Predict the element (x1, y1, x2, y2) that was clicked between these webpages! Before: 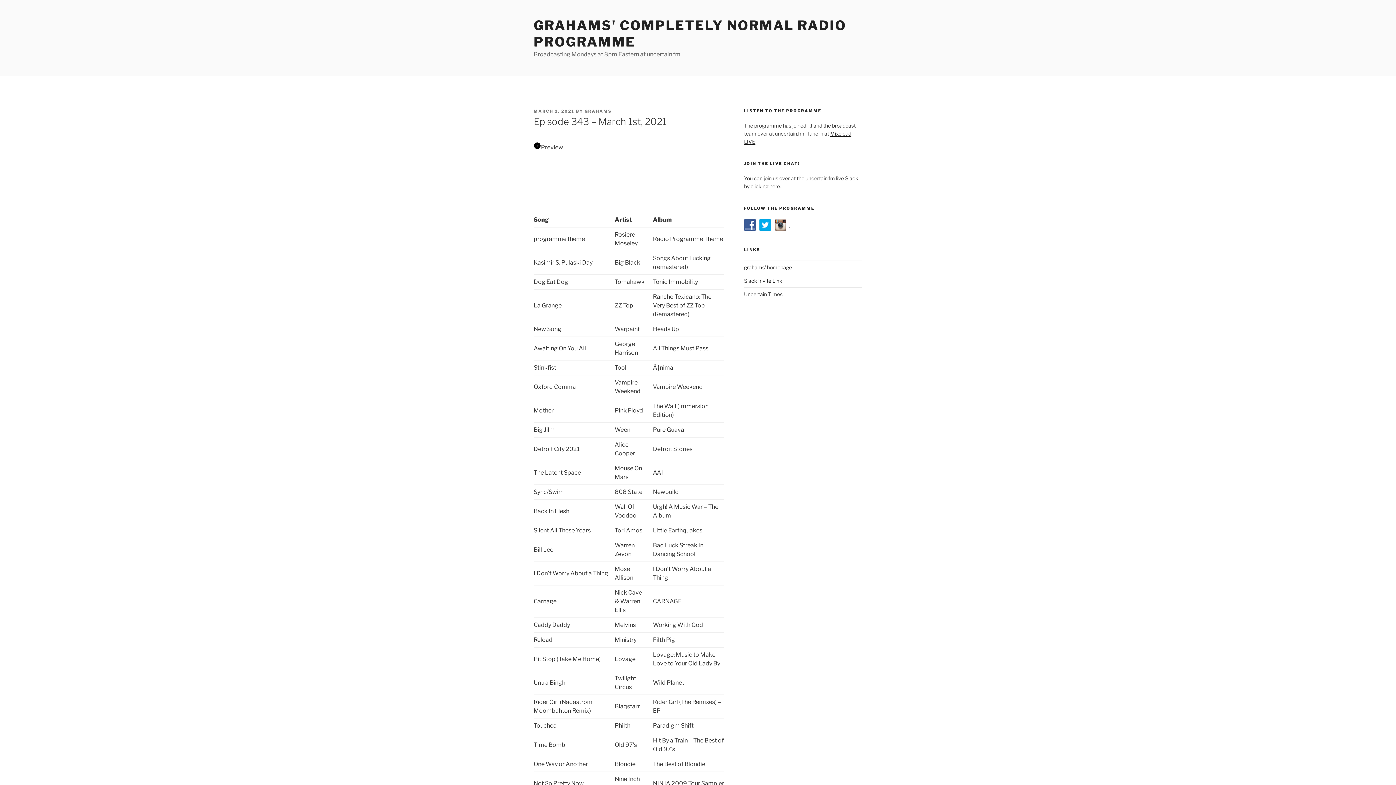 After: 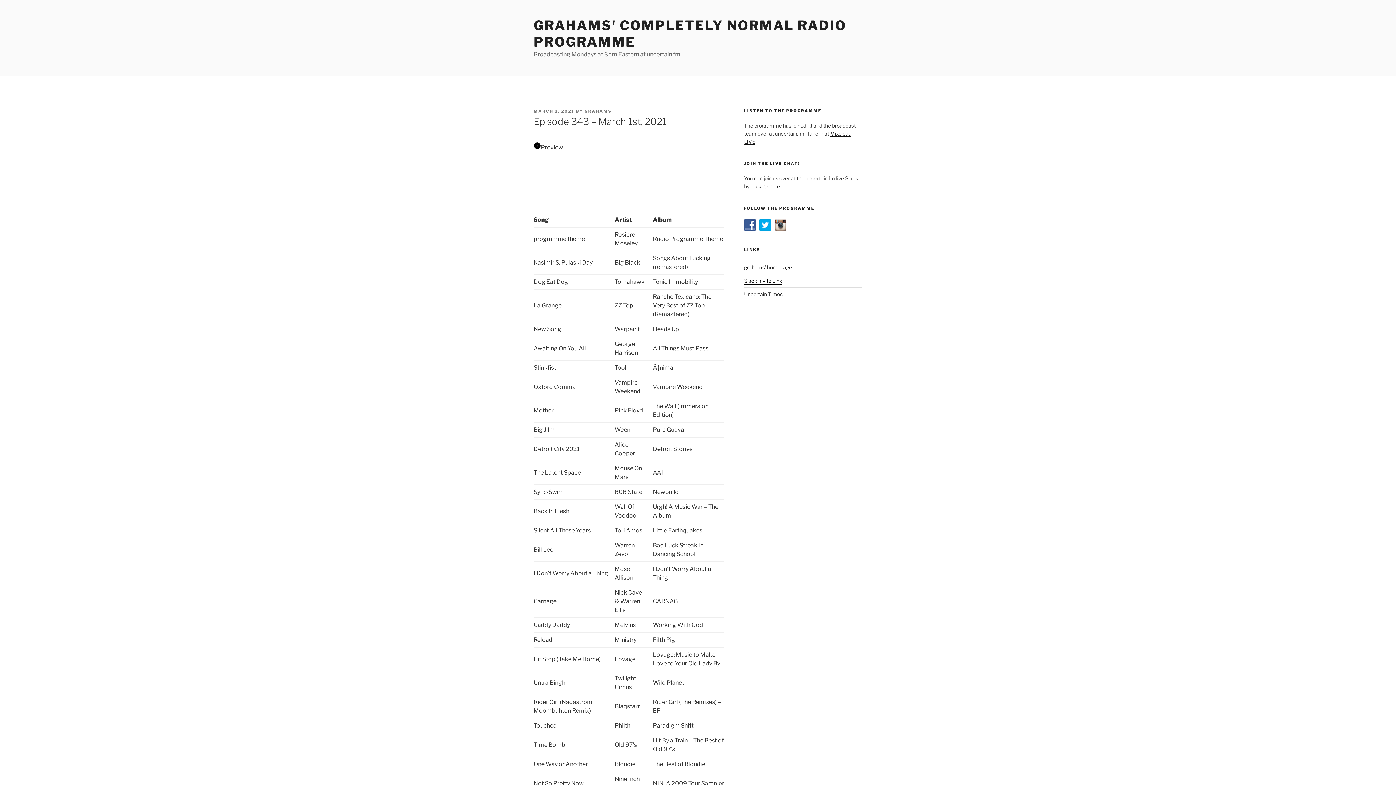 Action: label: Slack Invite Link bbox: (744, 277, 782, 284)